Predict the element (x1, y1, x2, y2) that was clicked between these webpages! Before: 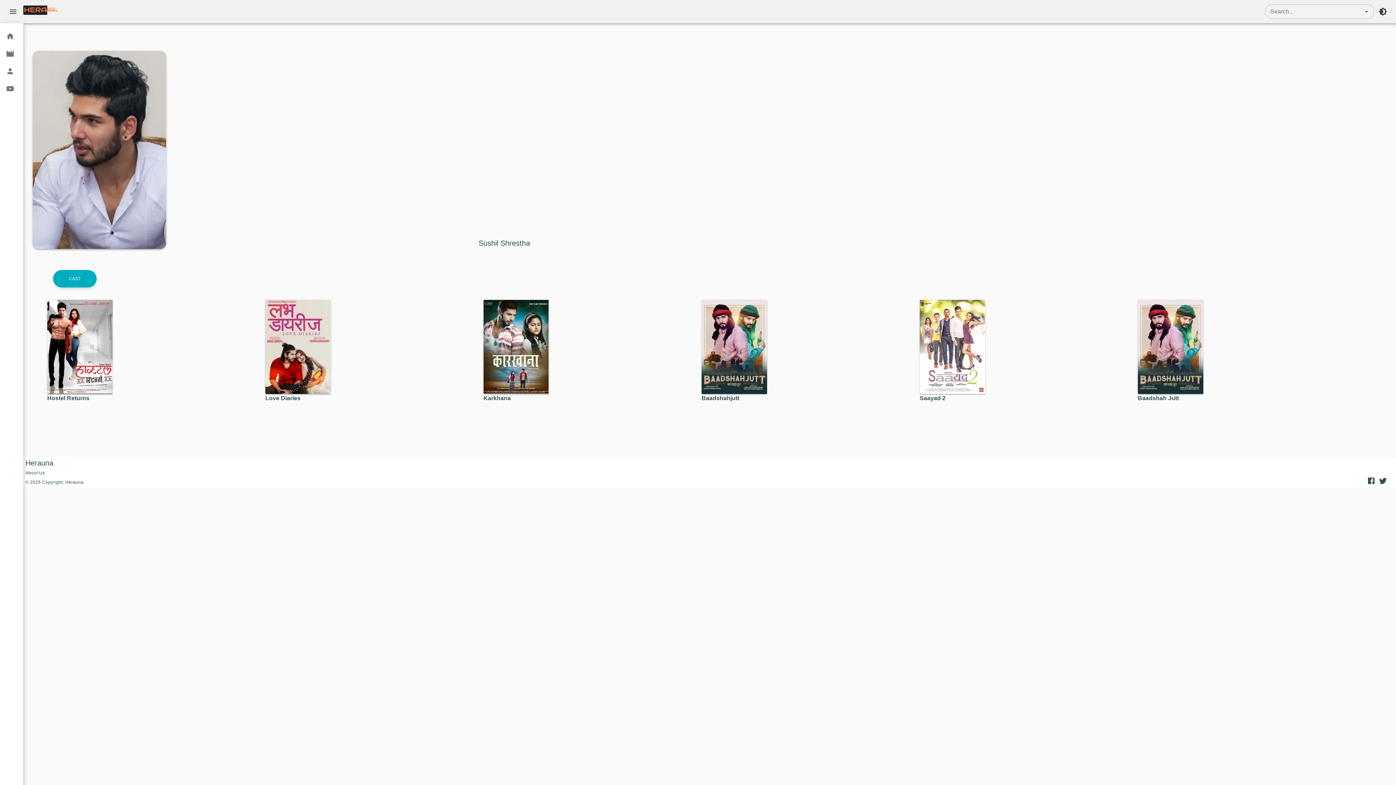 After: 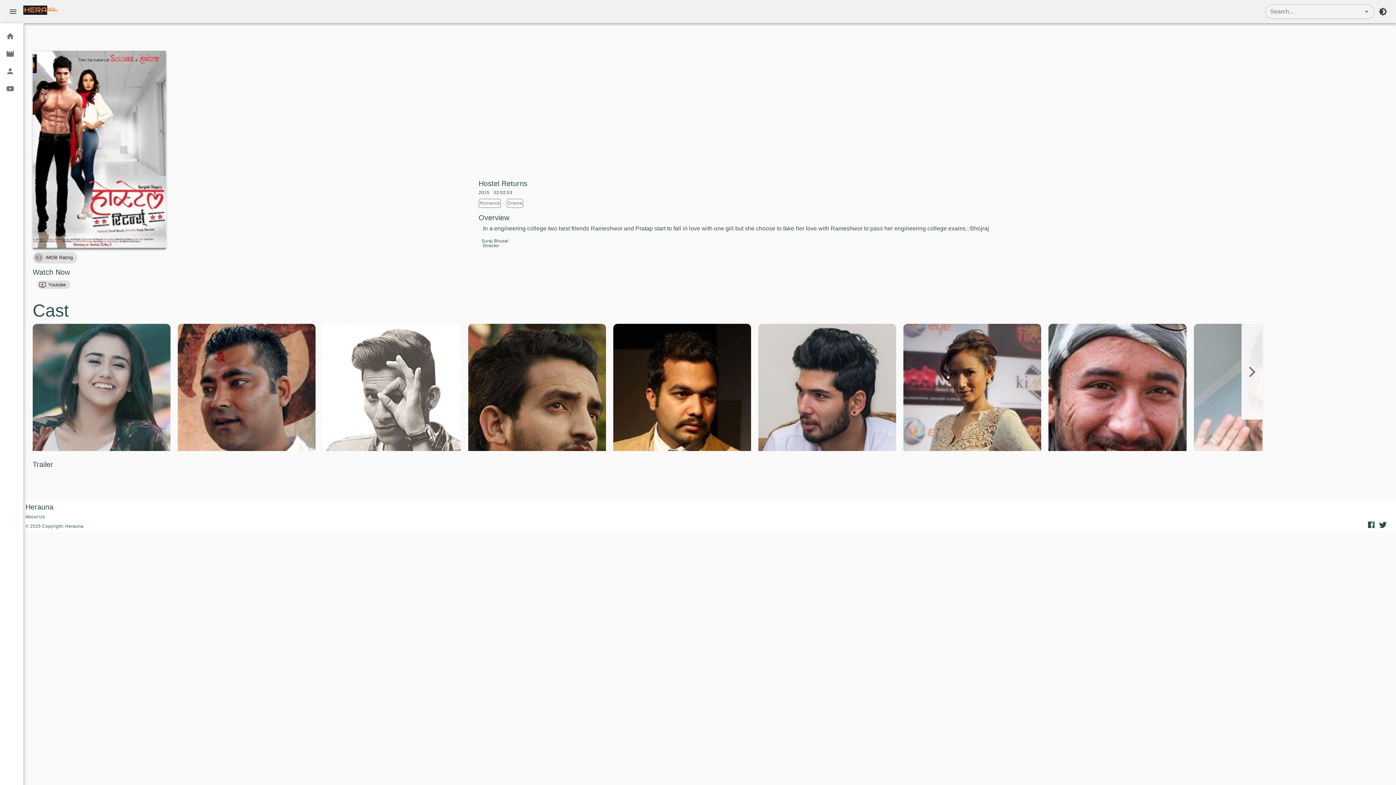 Action: bbox: (47, 300, 112, 414) label: Hostel Returns